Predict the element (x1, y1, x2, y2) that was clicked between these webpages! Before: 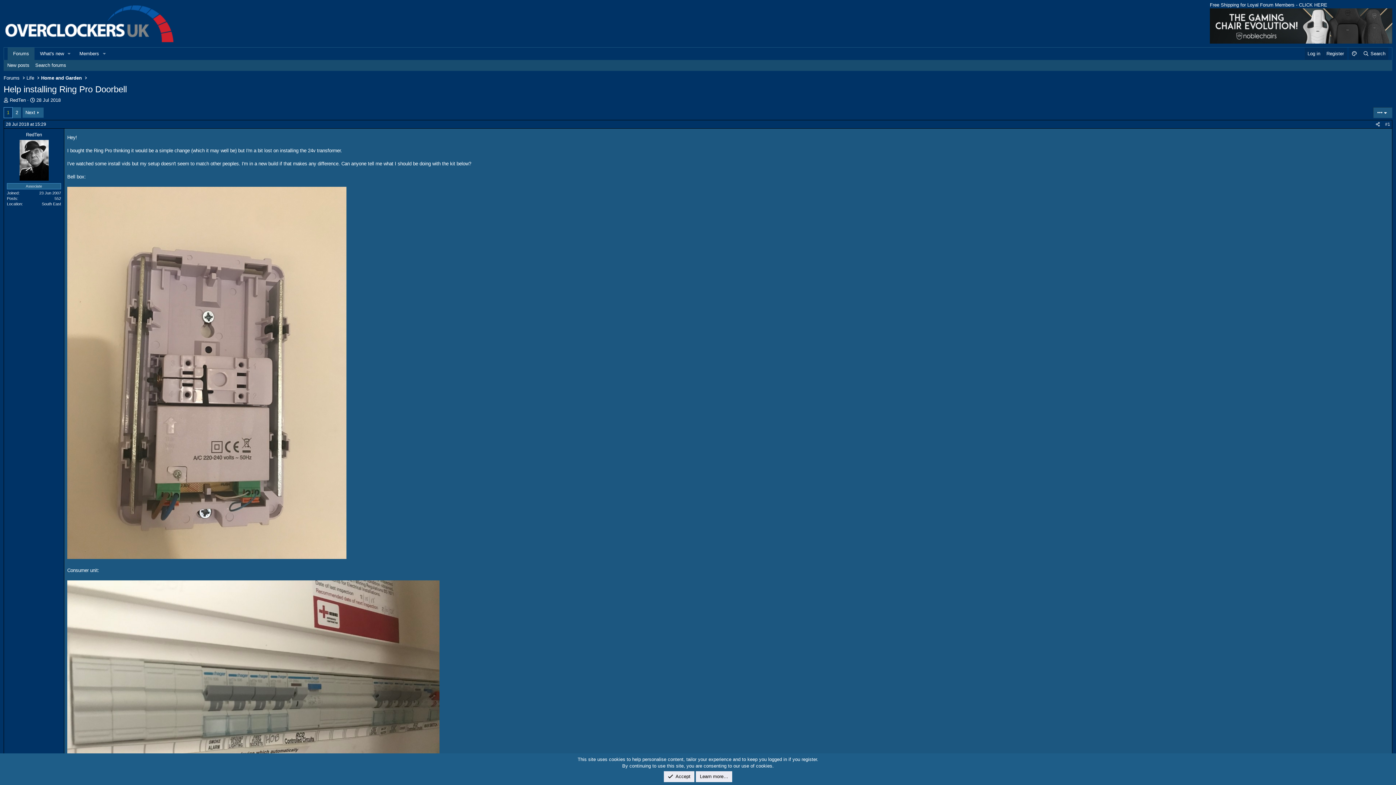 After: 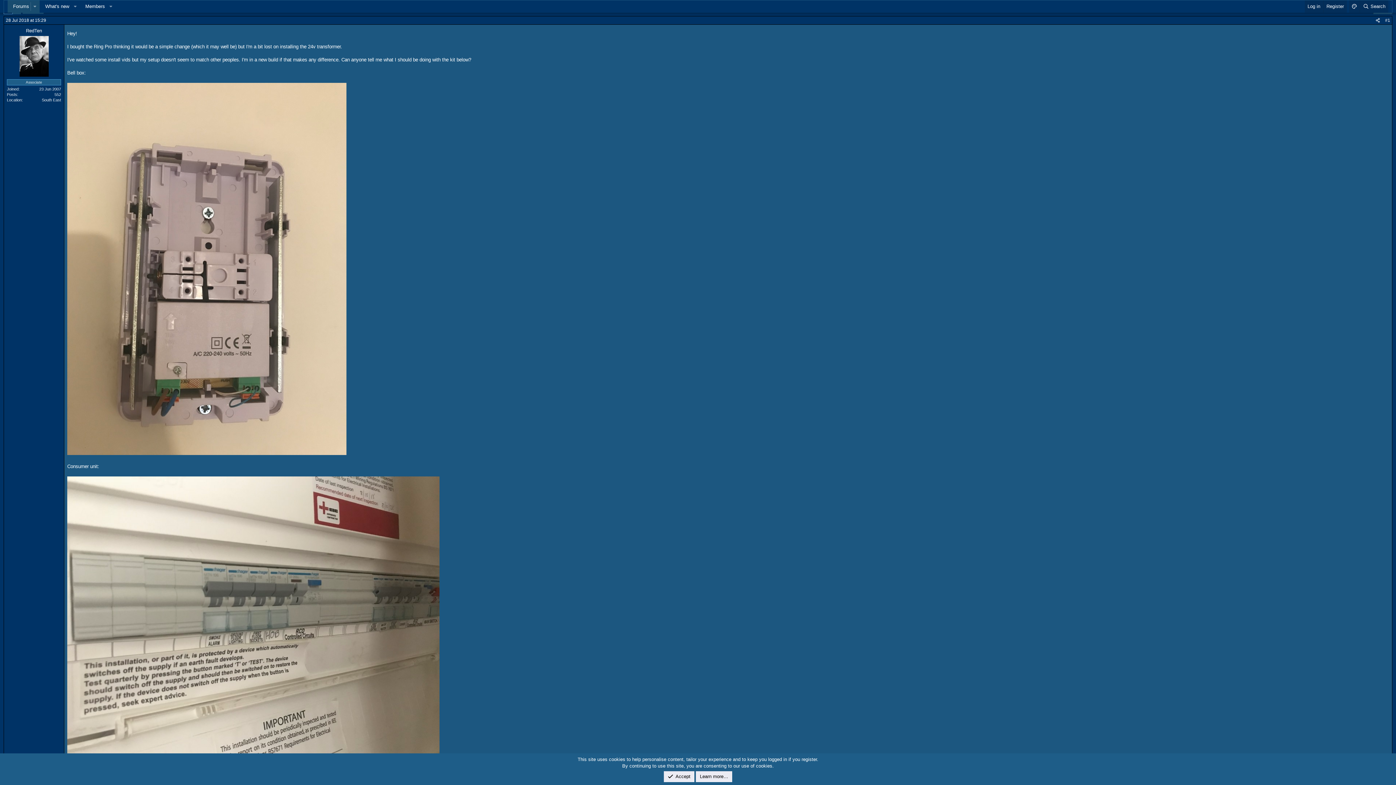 Action: bbox: (5, 121, 46, 126) label: 28 Jul 2018 at 15:29